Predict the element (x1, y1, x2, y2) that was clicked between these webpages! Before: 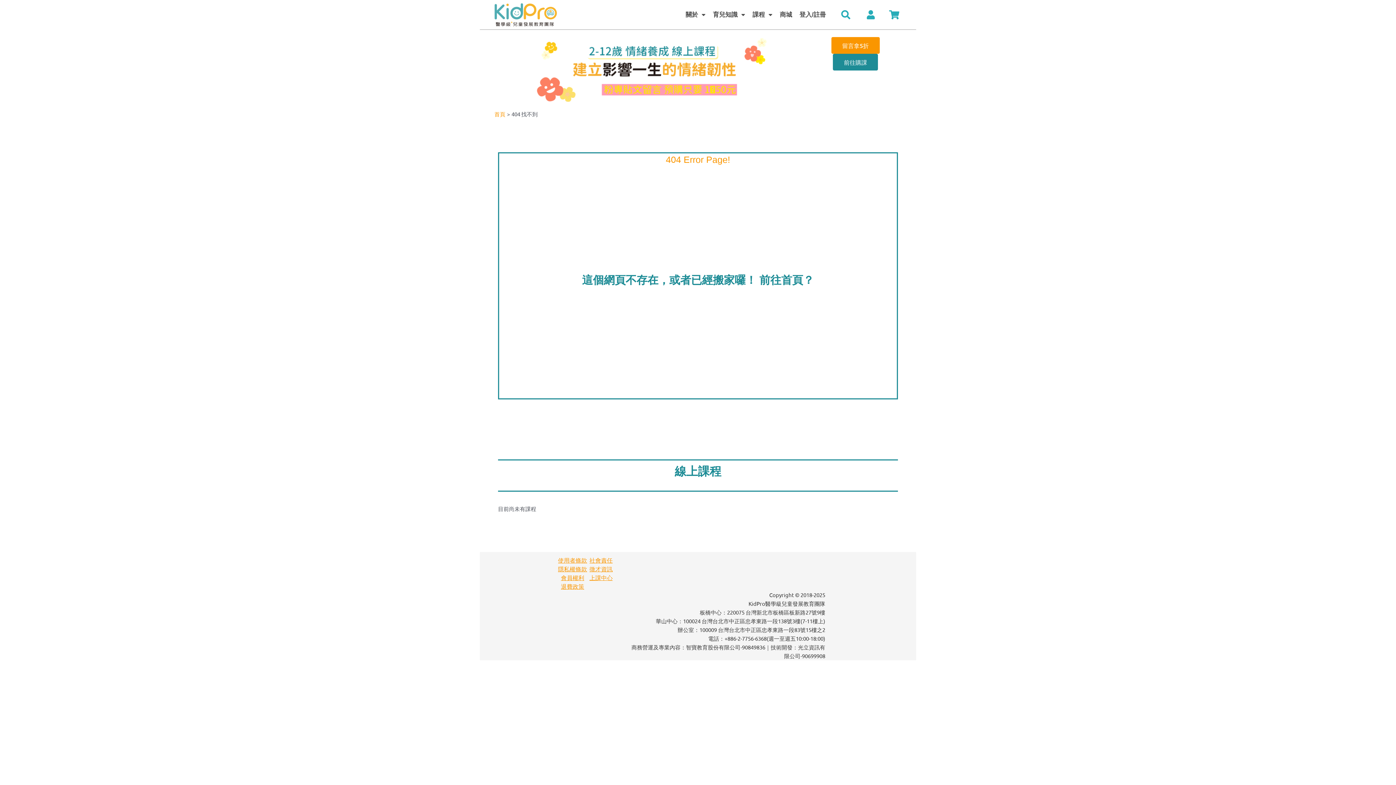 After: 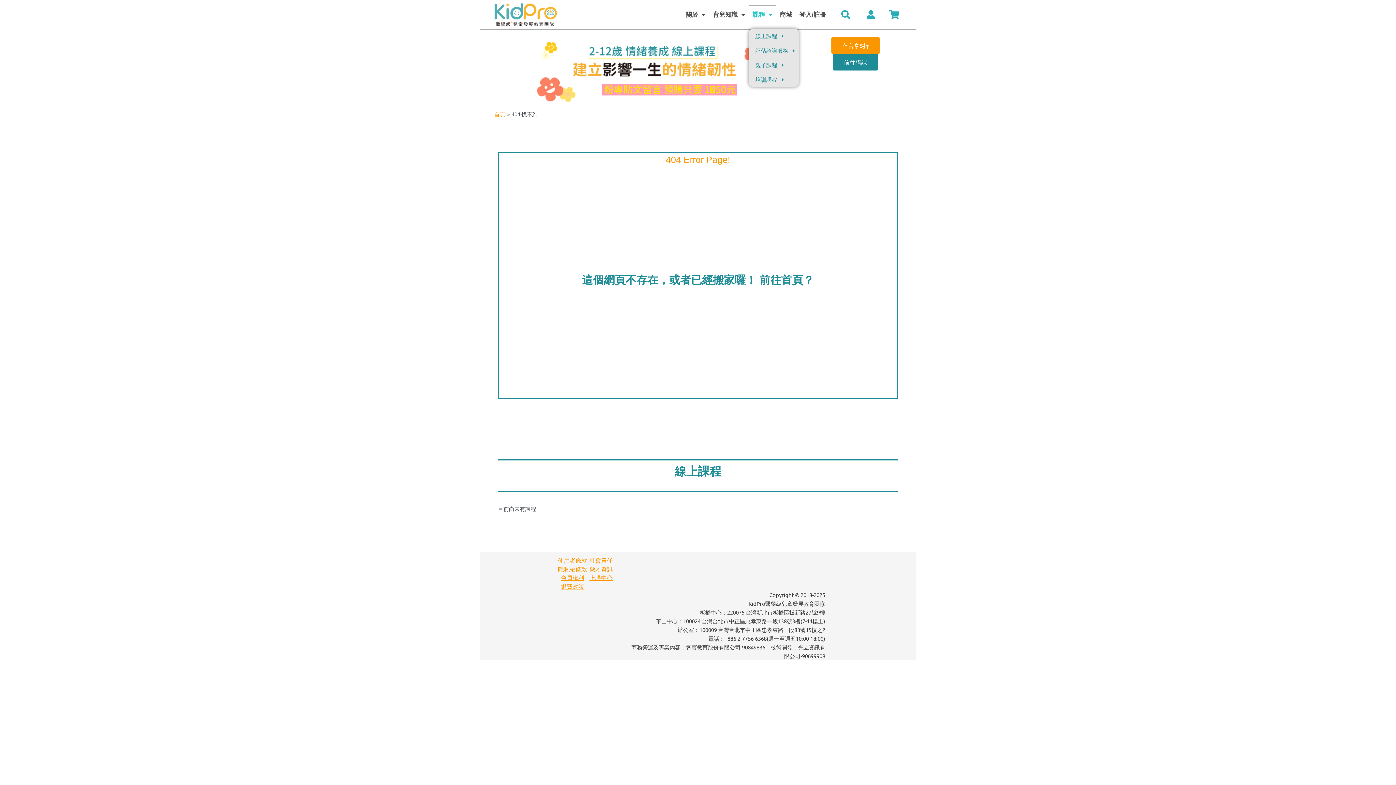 Action: bbox: (749, 5, 776, 24) label: 課程